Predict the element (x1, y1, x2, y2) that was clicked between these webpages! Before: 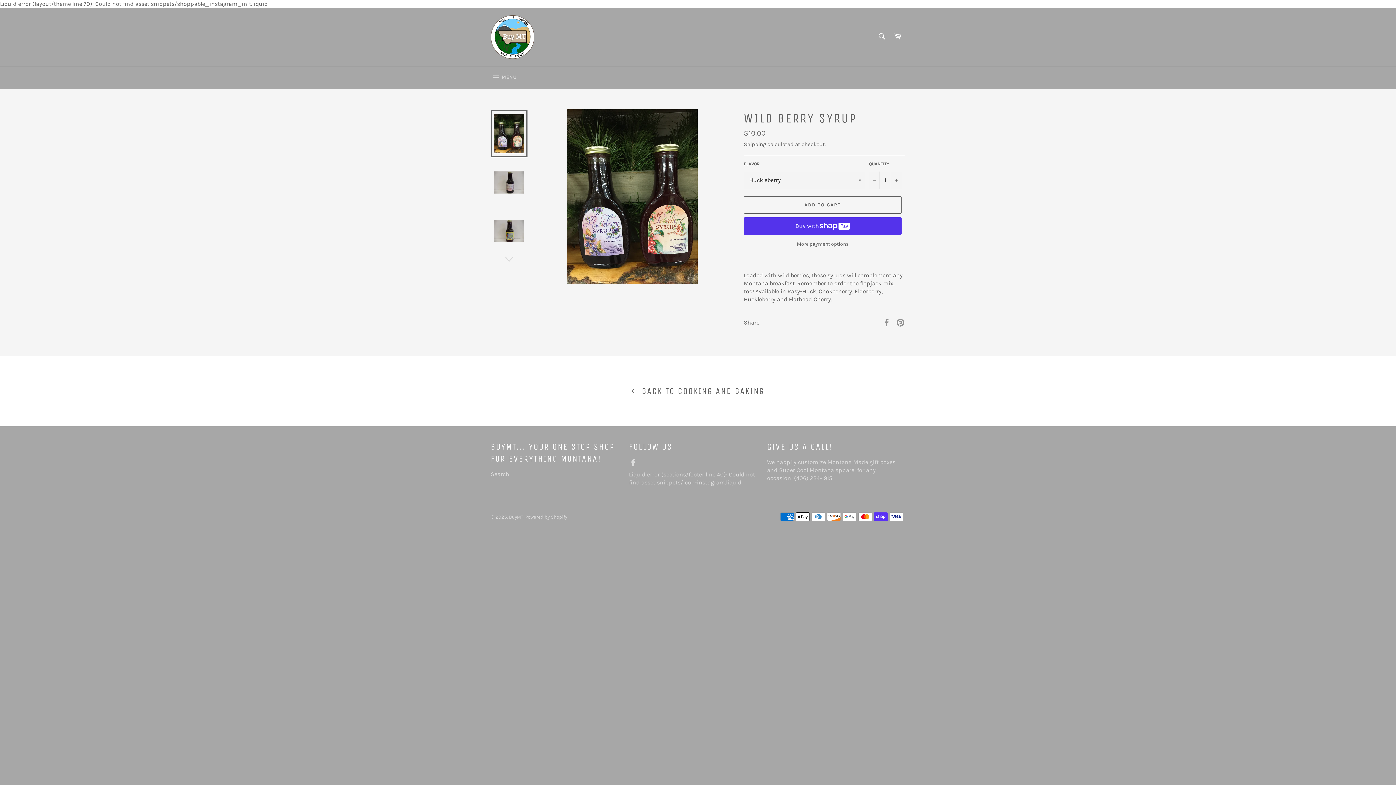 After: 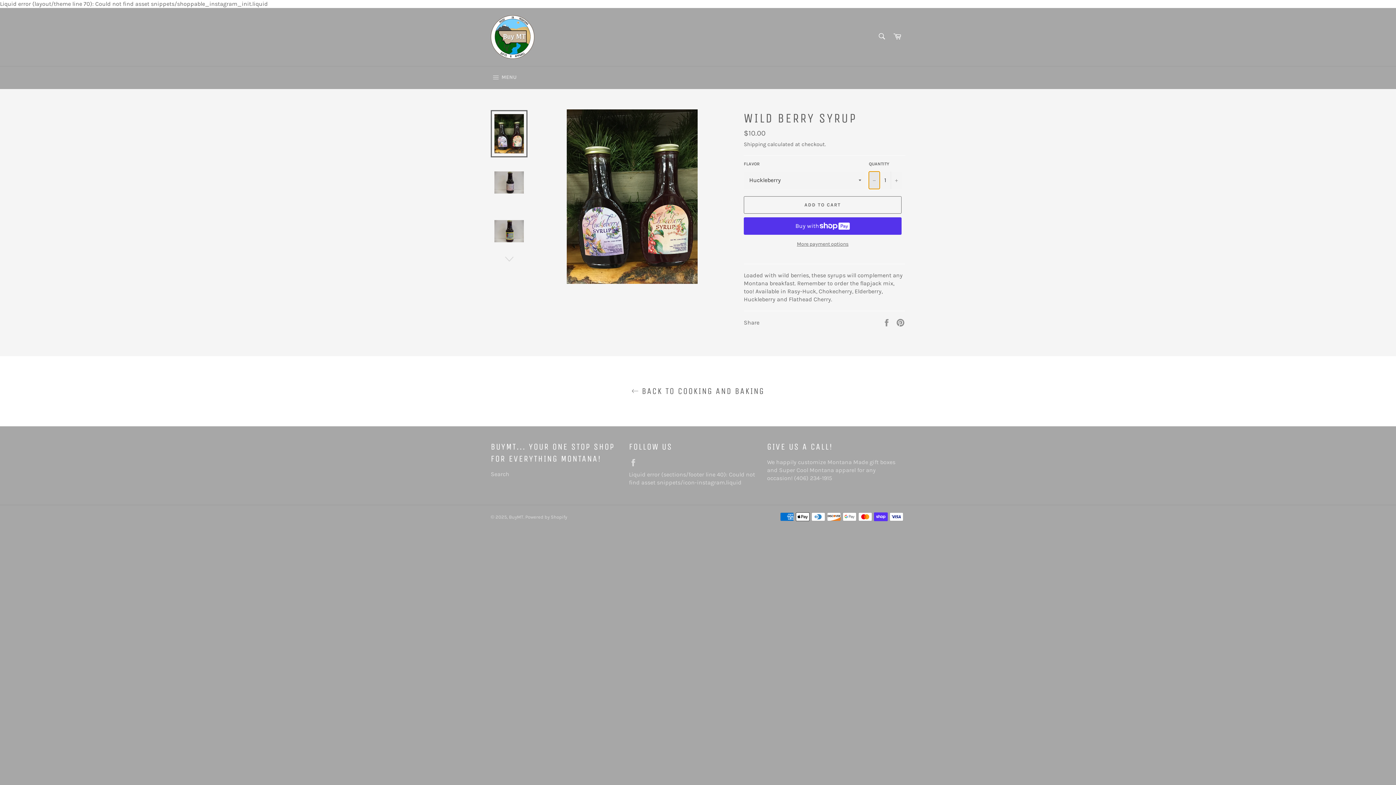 Action: bbox: (869, 171, 880, 188) label: Reduce item quantity by one